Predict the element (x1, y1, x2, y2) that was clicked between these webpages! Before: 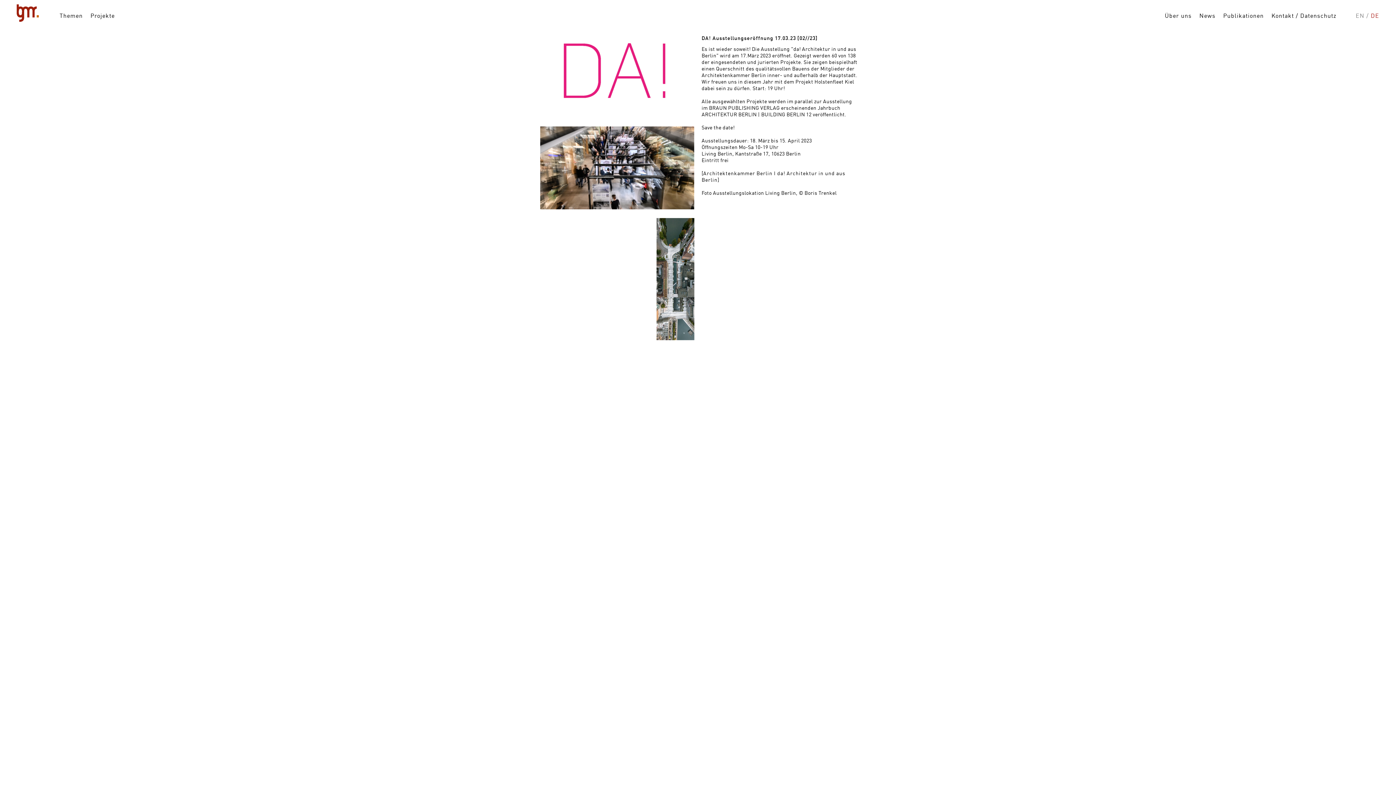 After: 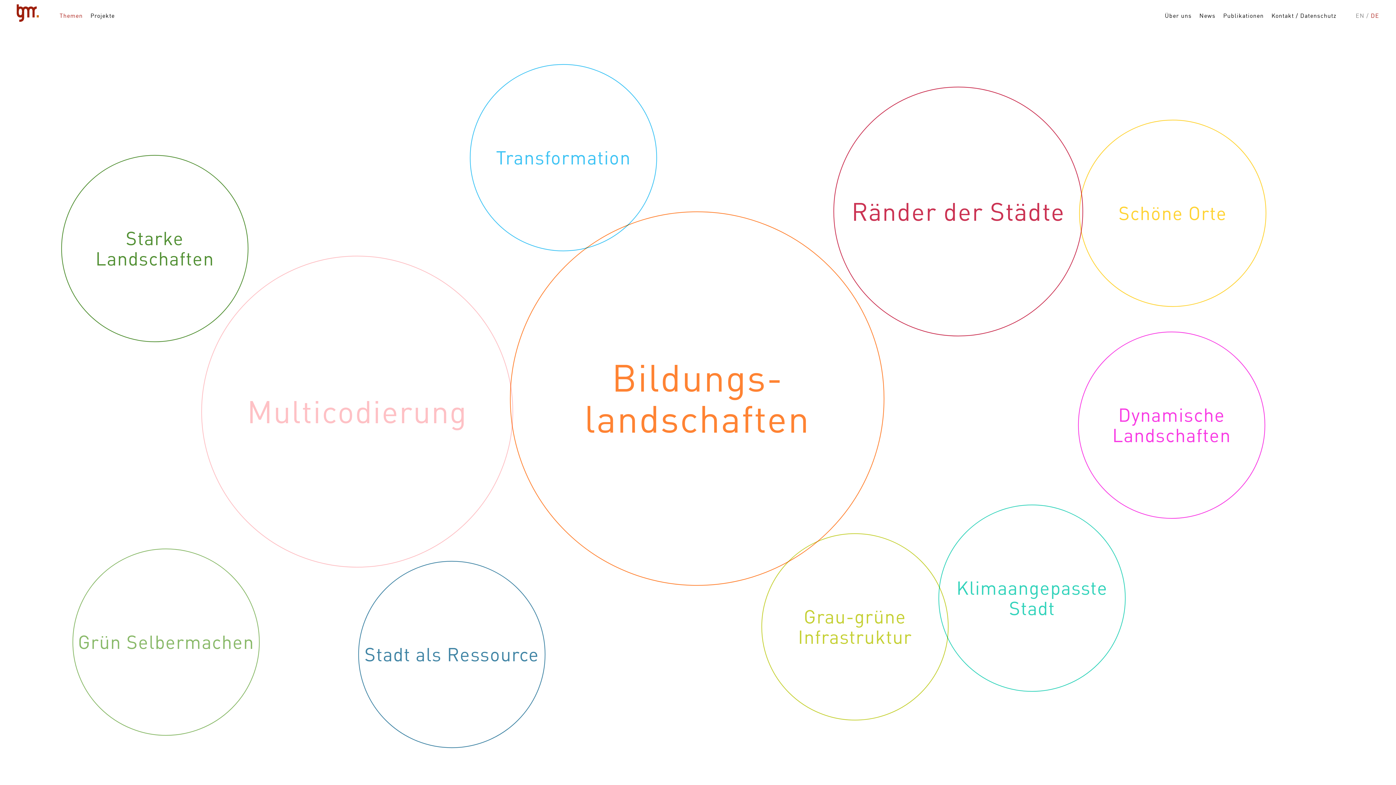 Action: label: Themen bbox: (59, 12, 82, 19)